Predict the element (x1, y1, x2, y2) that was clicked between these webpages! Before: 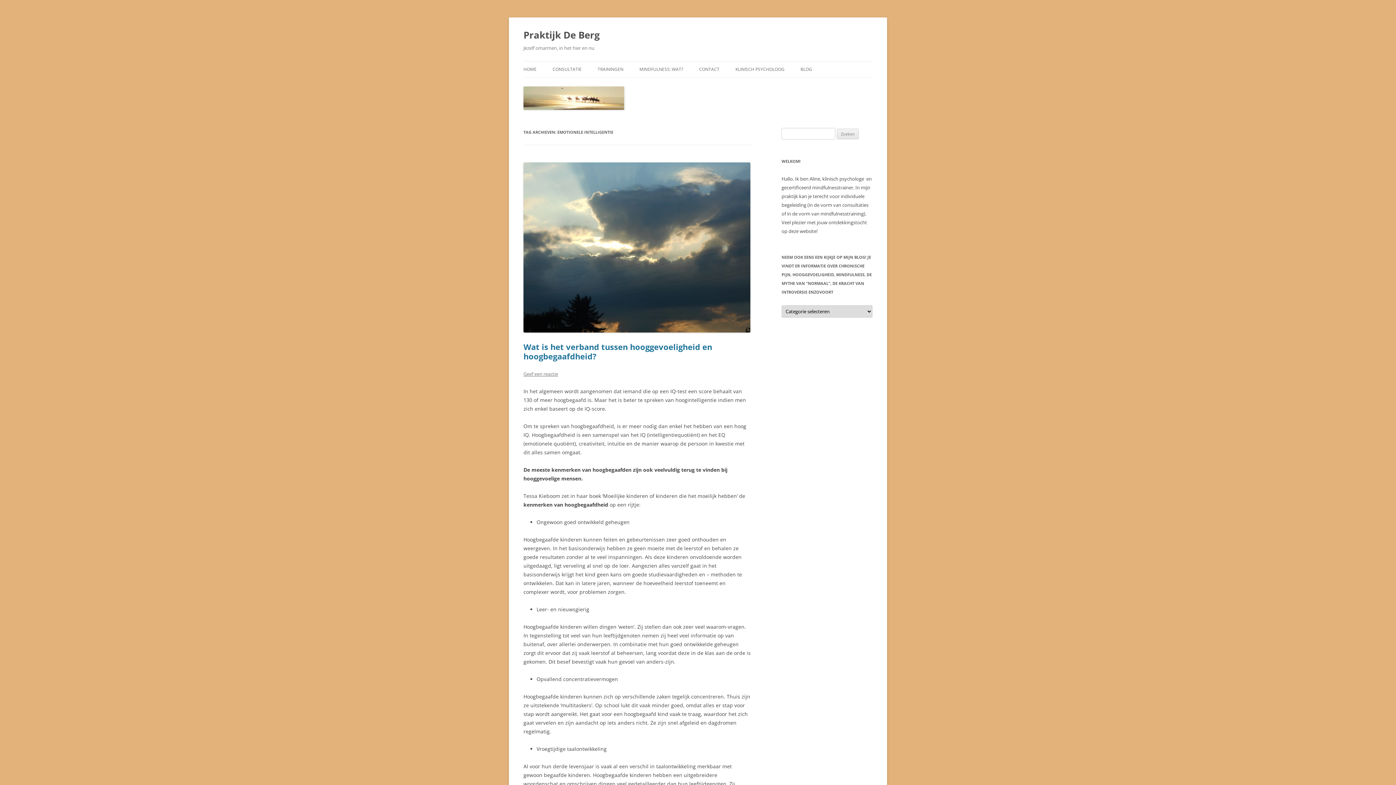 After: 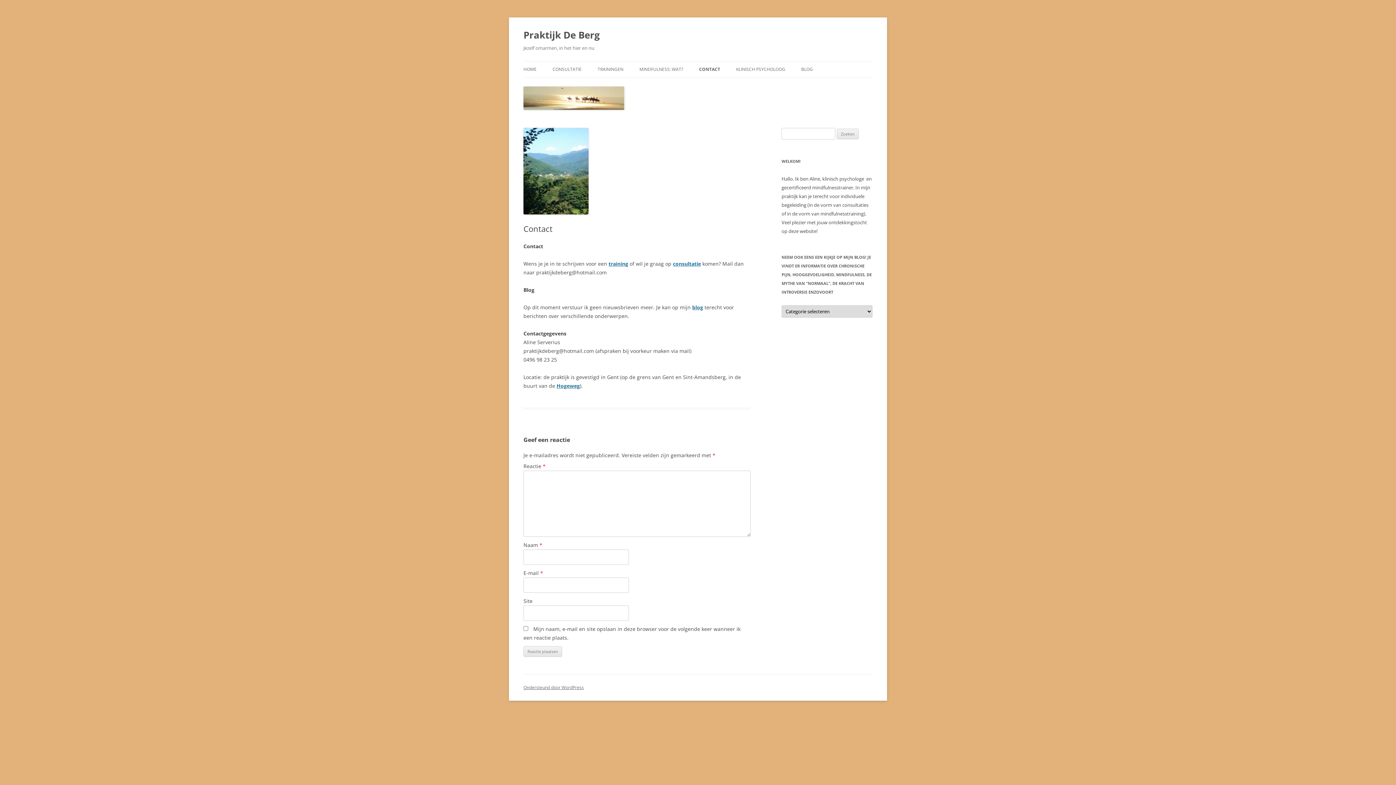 Action: label: CONTACT bbox: (699, 61, 719, 77)